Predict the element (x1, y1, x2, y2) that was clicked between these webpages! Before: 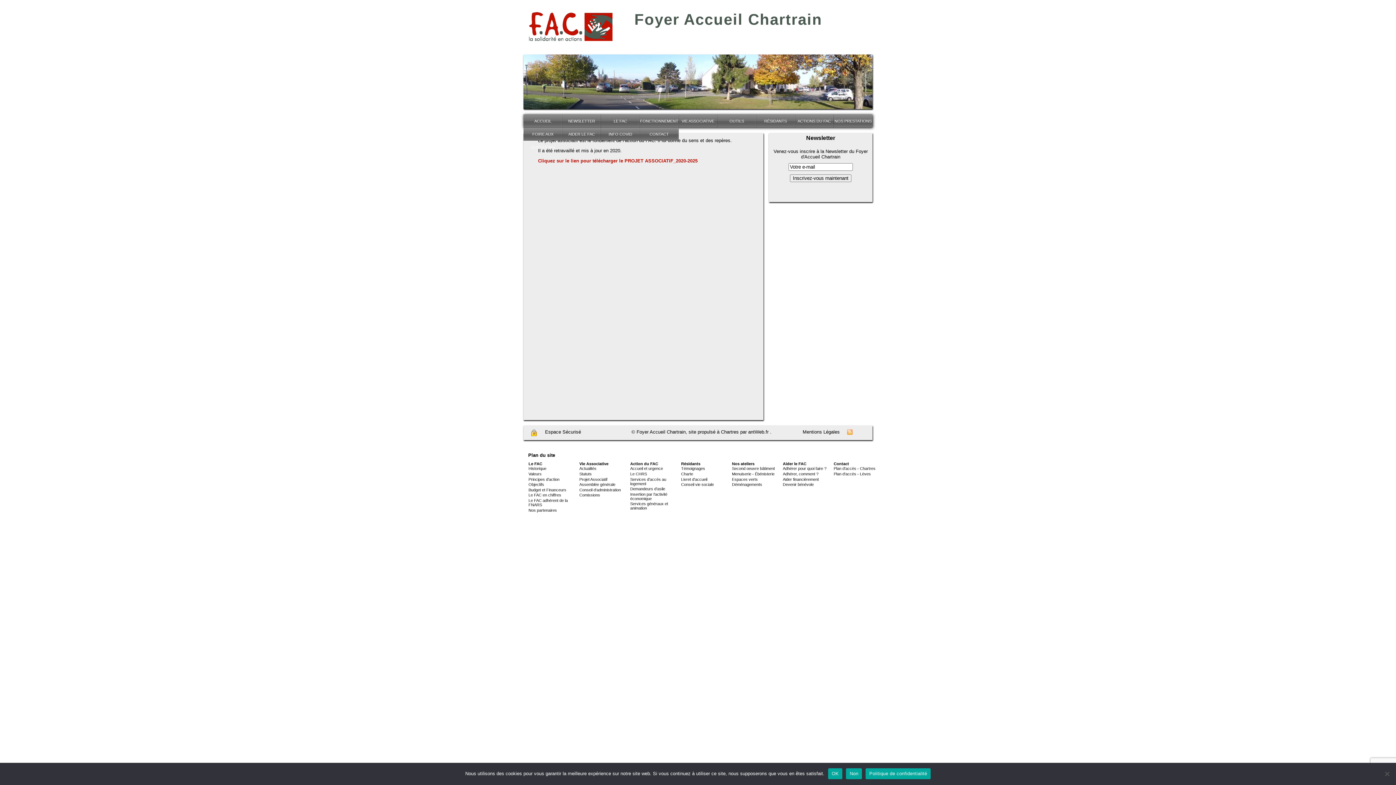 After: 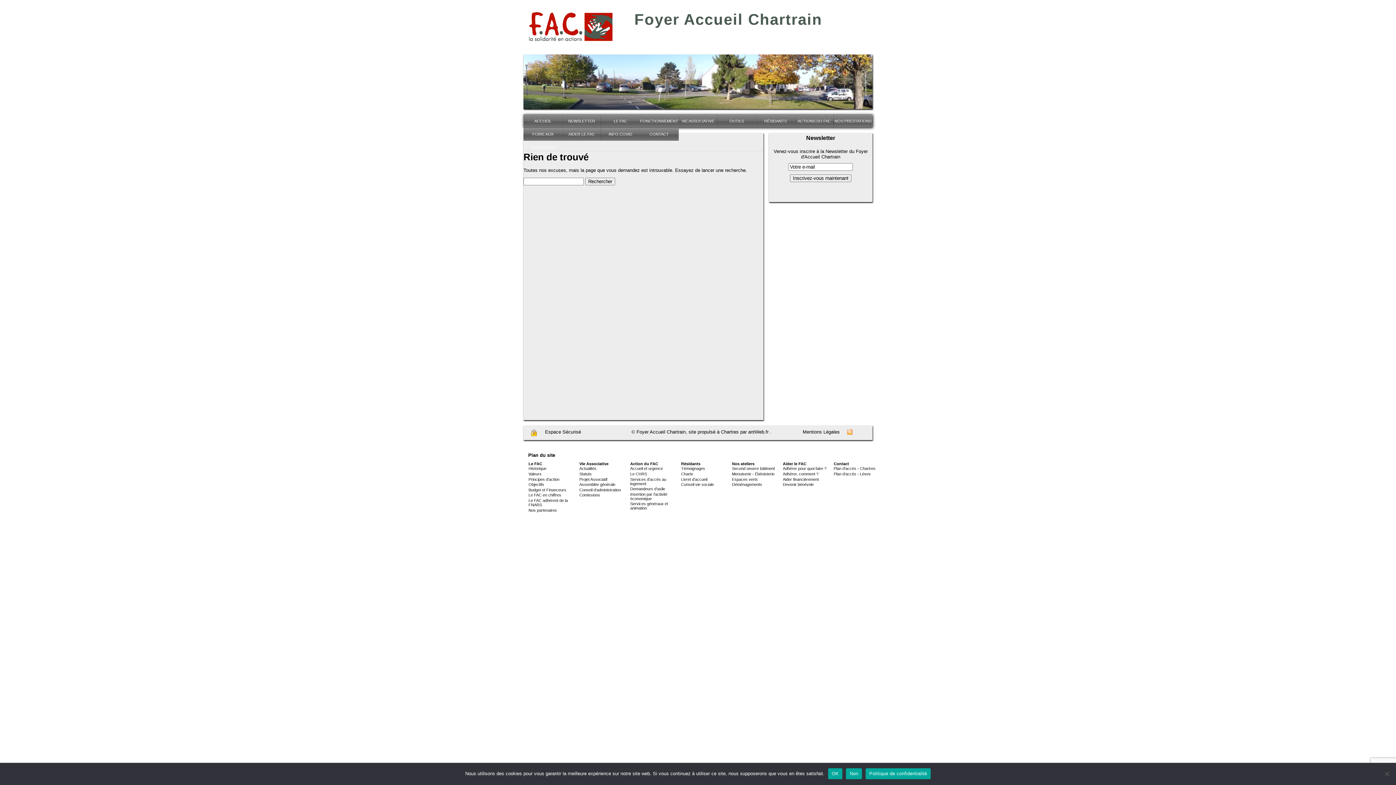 Action: bbox: (630, 466, 663, 471) label: Accueil et urgence